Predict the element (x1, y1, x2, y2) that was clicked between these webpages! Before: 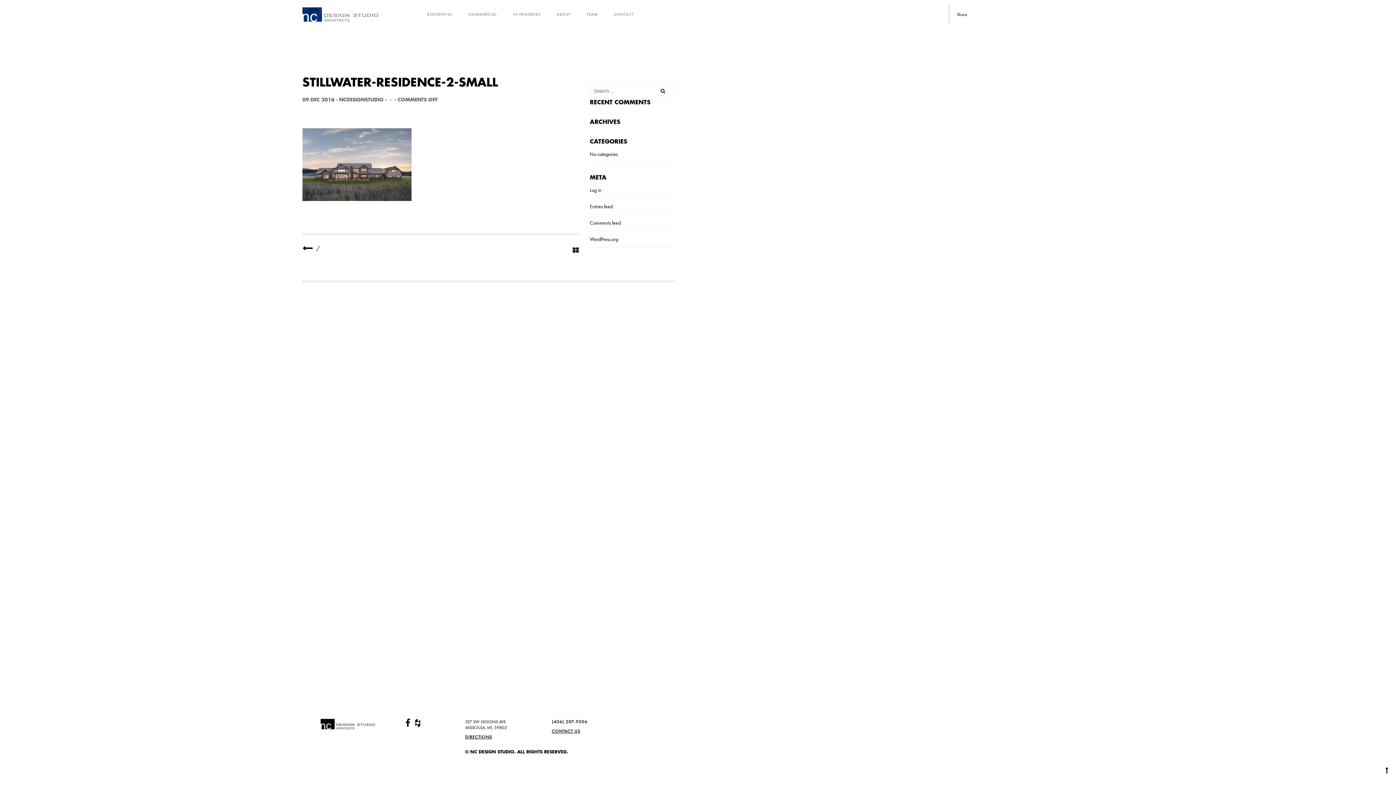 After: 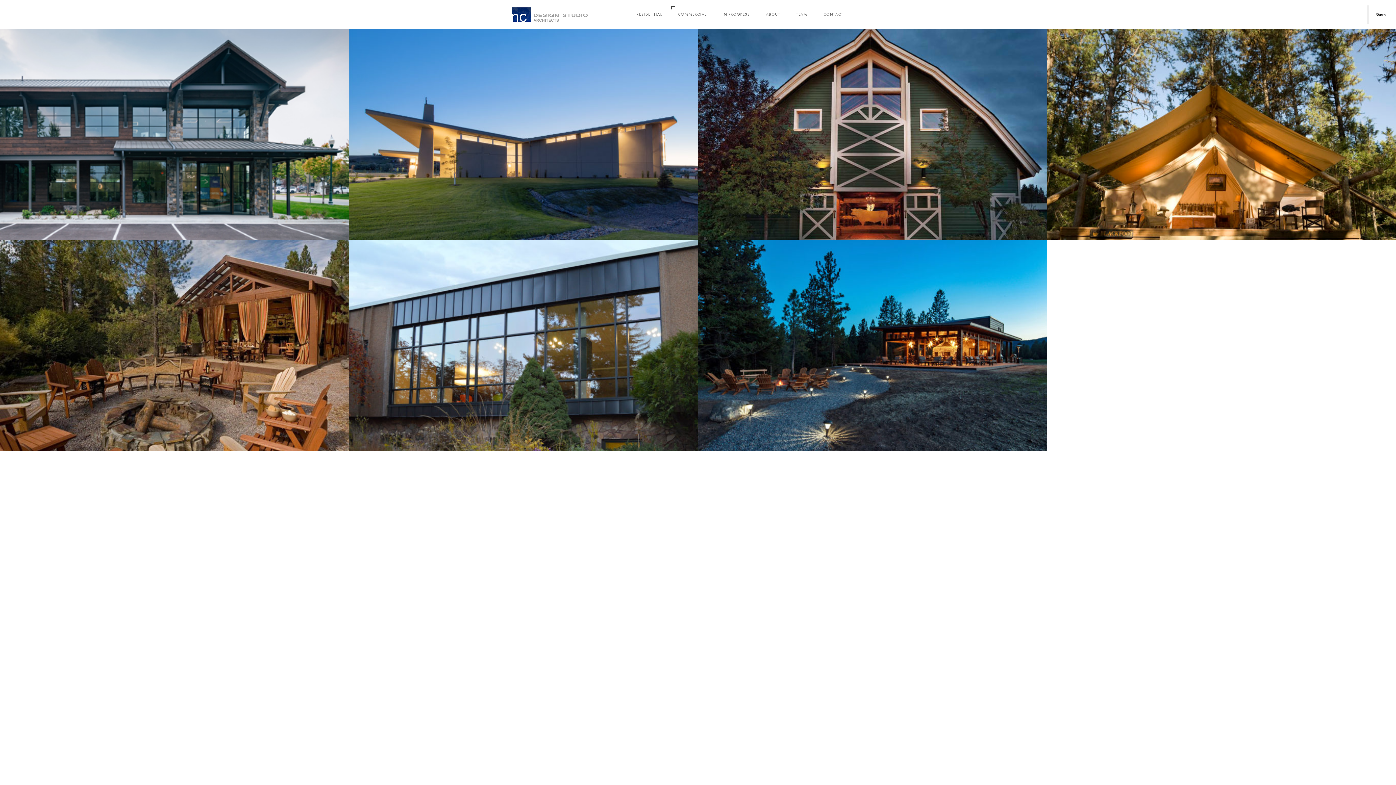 Action: label: COMMERCIAL bbox: (460, 7, 505, 21)